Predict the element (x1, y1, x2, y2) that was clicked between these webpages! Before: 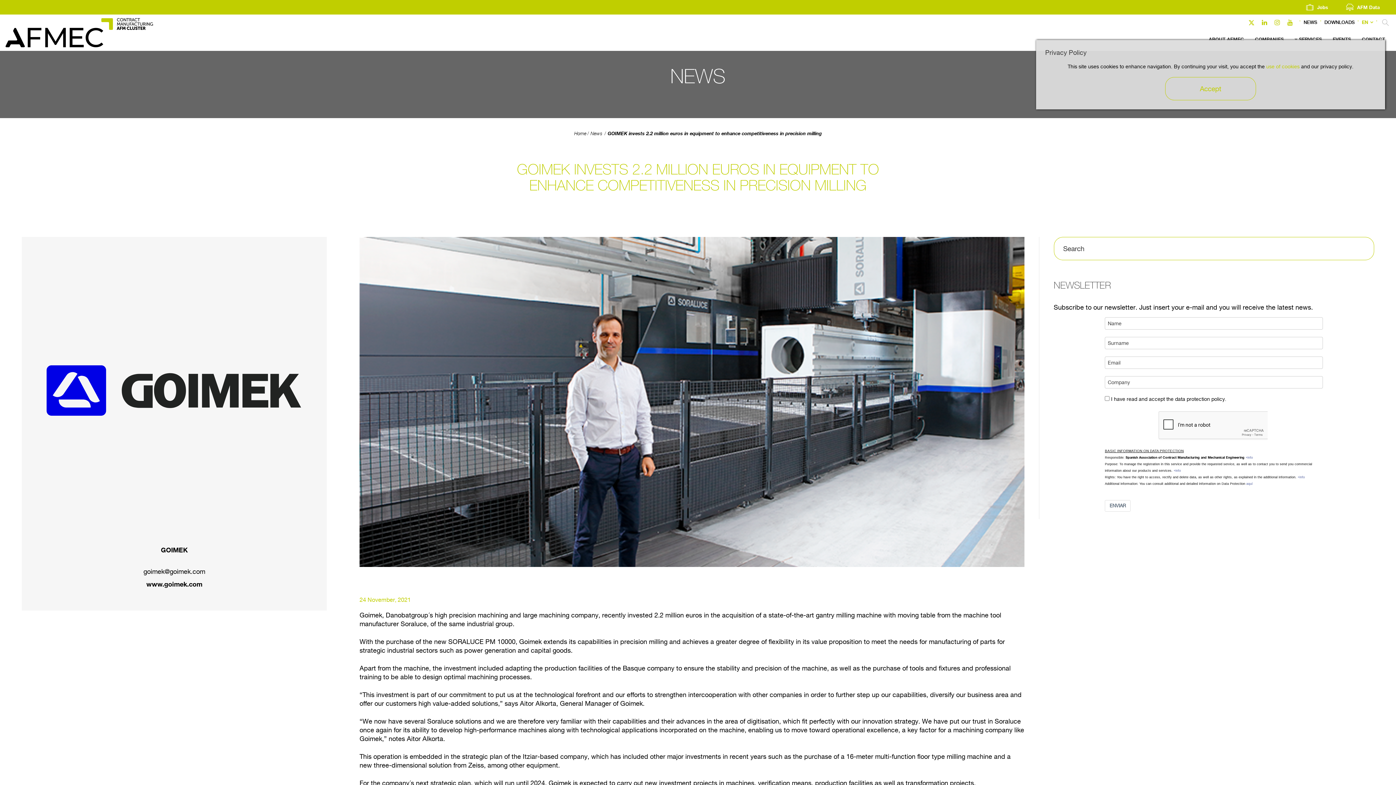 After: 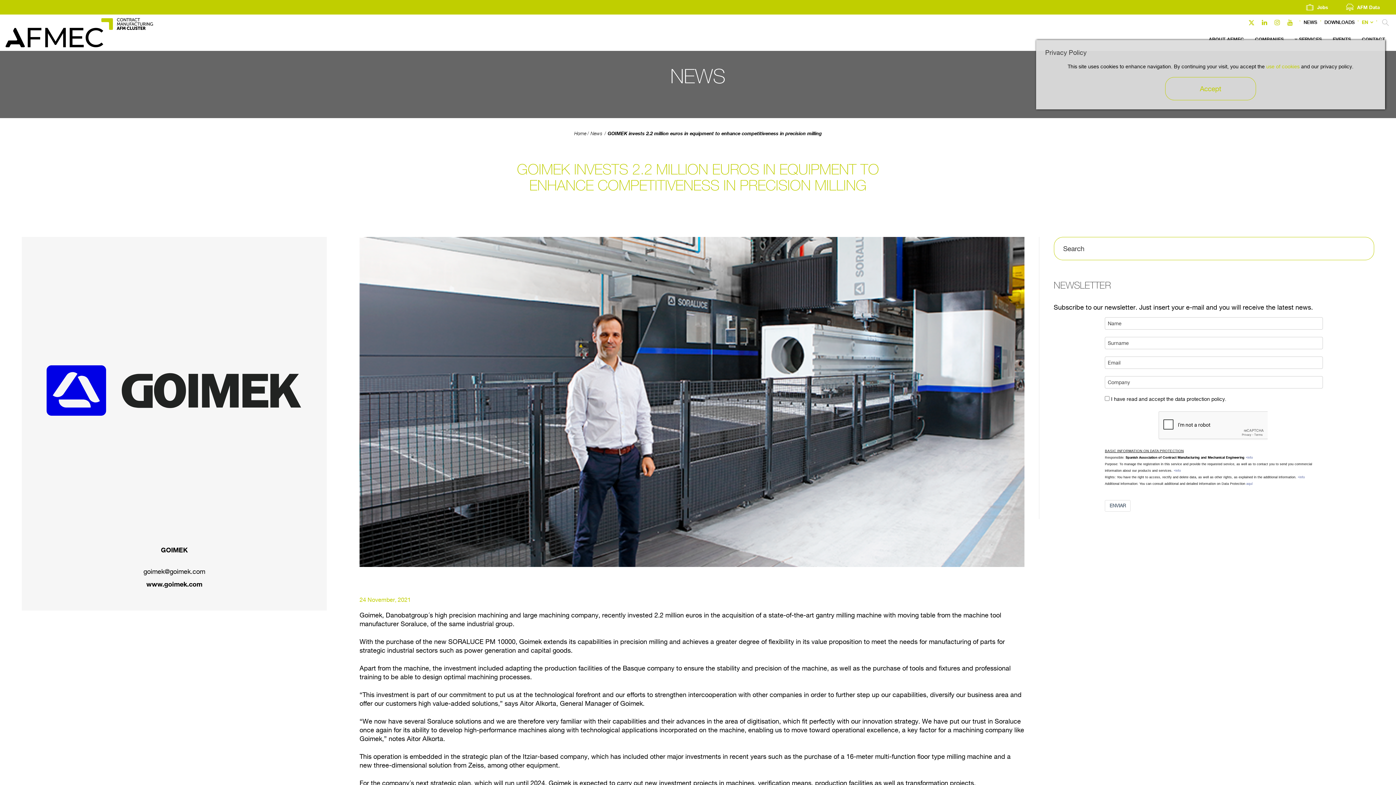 Action: label: goimek@goimek.com bbox: (143, 568, 205, 575)